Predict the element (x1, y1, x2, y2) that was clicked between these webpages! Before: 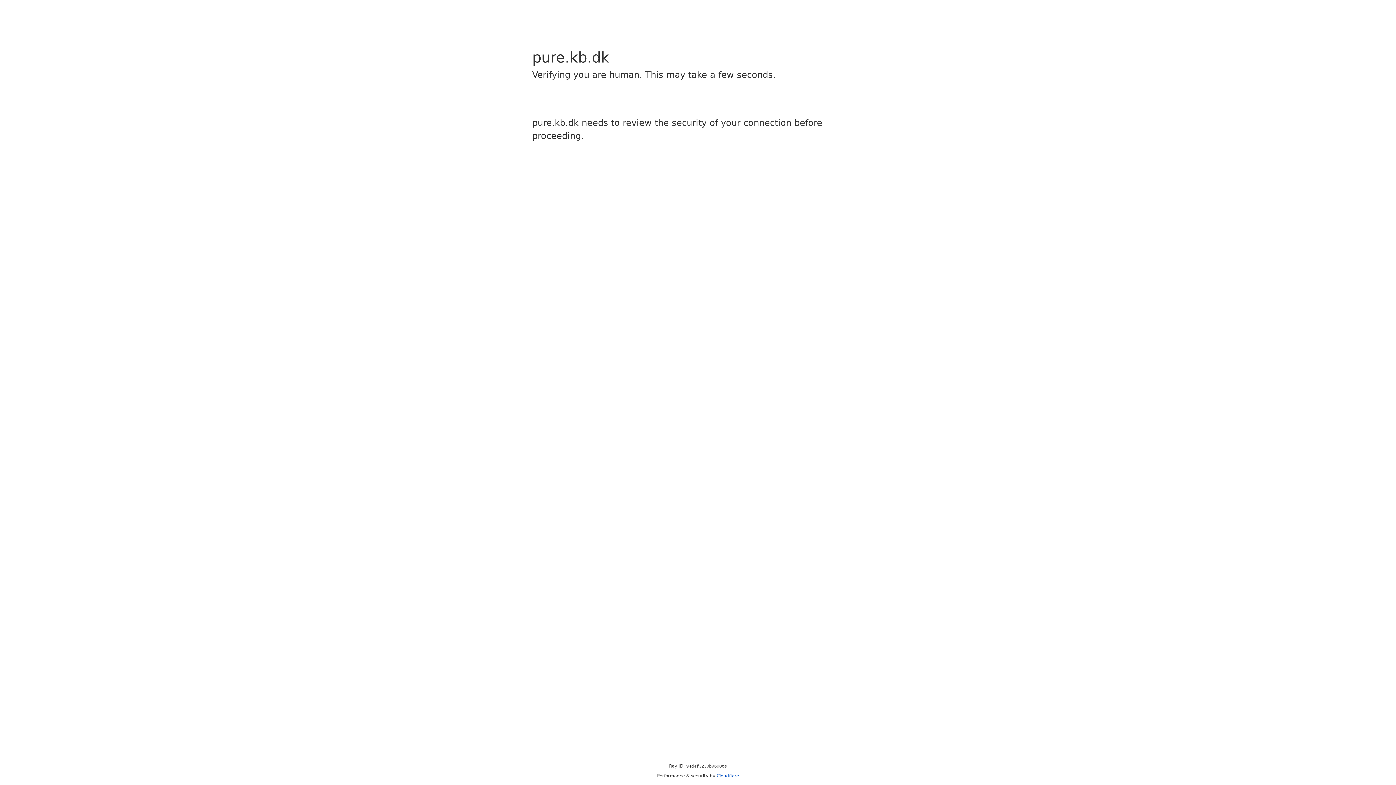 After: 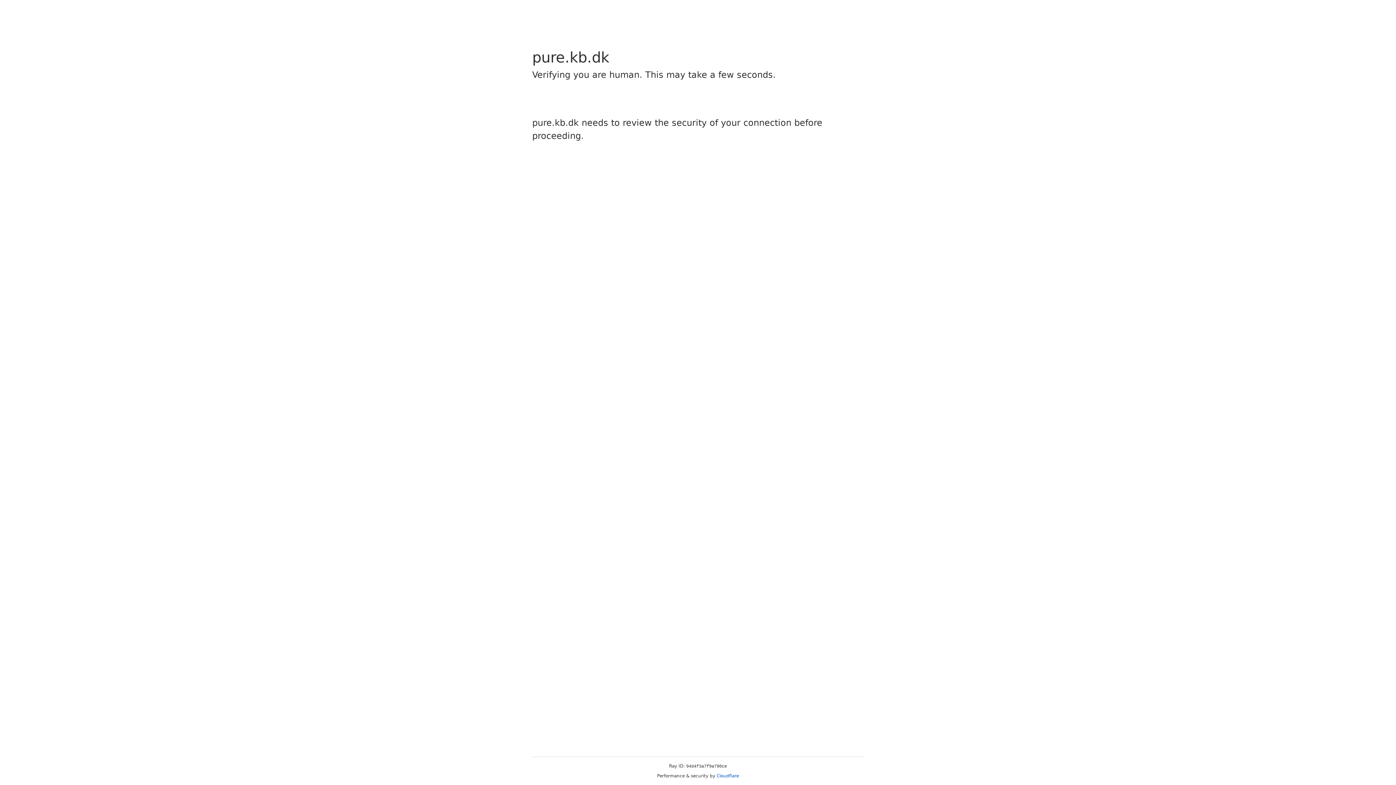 Action: bbox: (716, 773, 739, 778) label: Cloudflare